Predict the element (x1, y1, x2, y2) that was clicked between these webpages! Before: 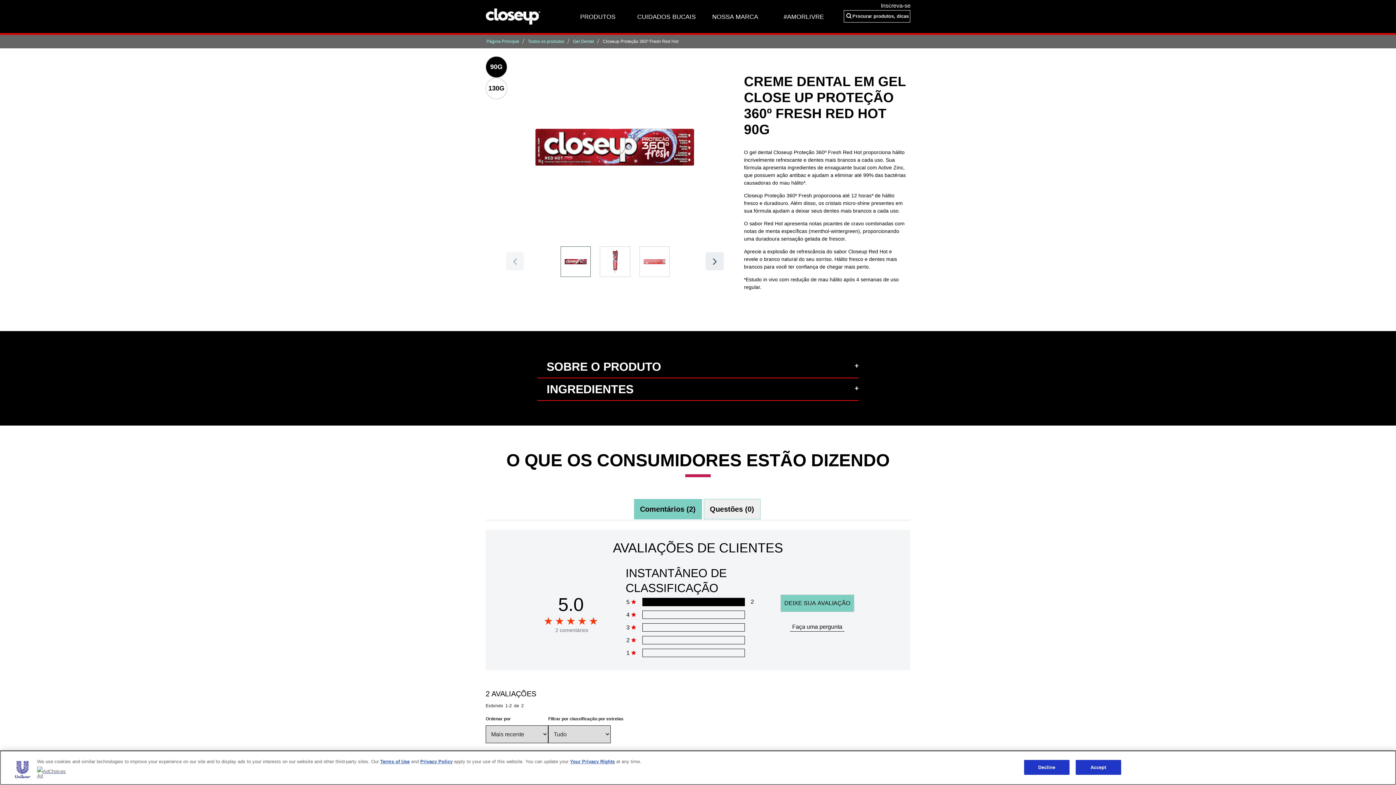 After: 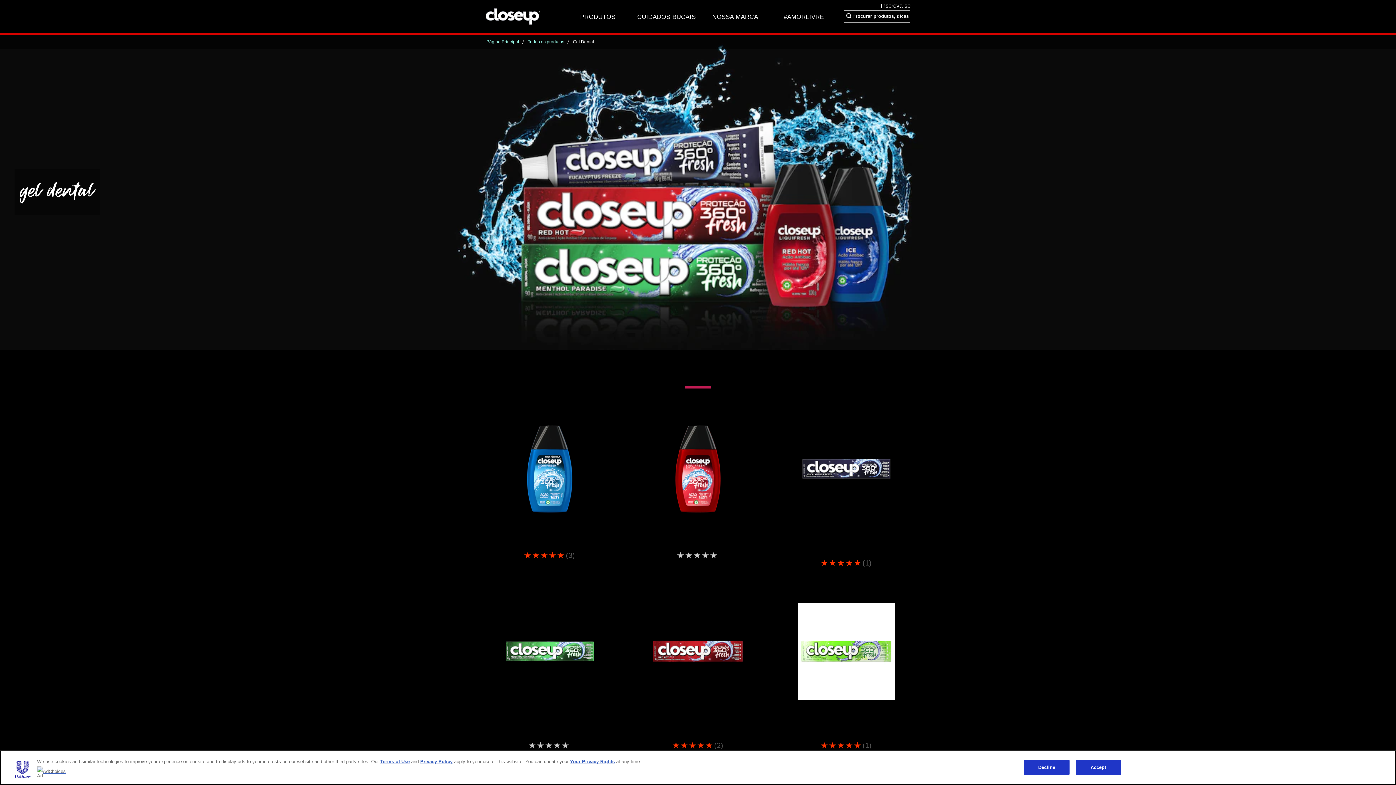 Action: bbox: (572, 32, 594, 46) label: Gel Dental